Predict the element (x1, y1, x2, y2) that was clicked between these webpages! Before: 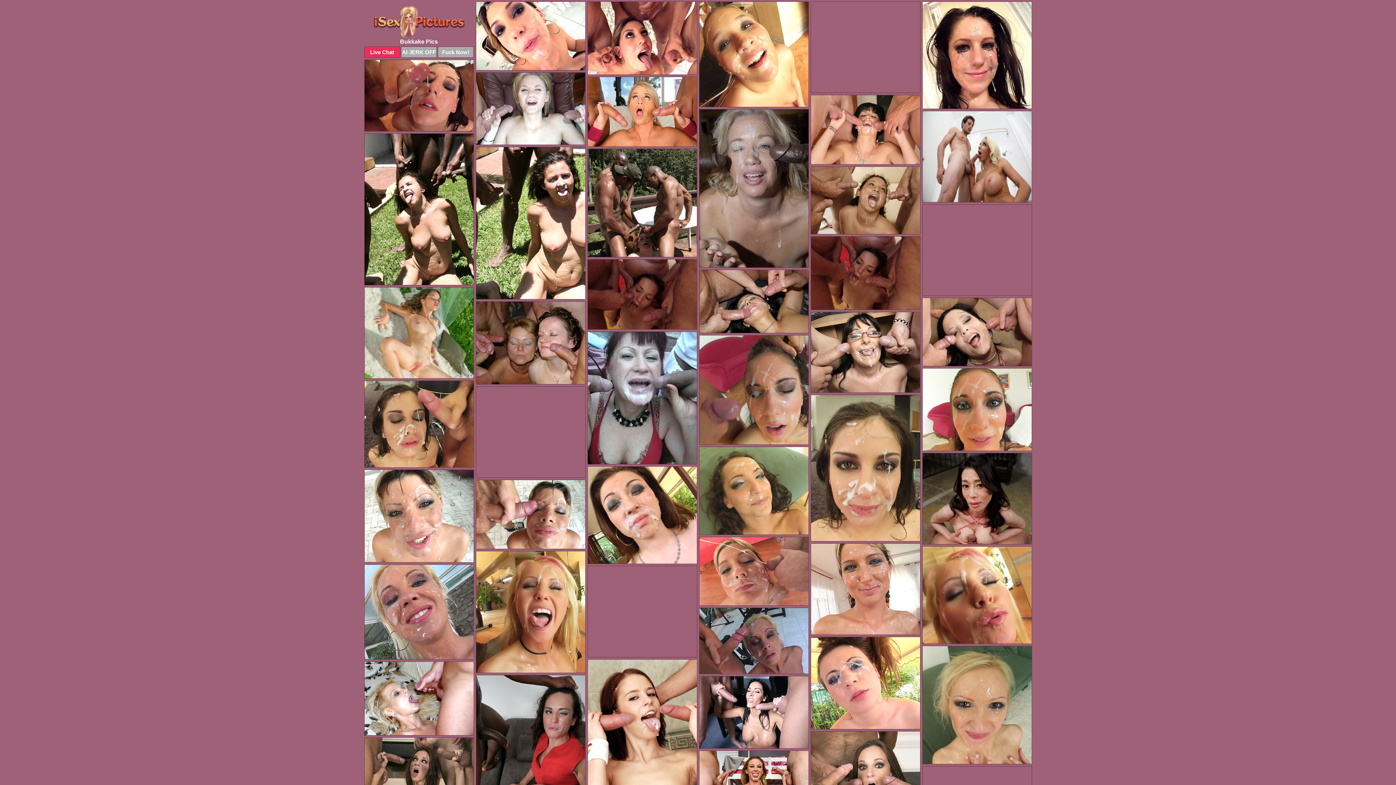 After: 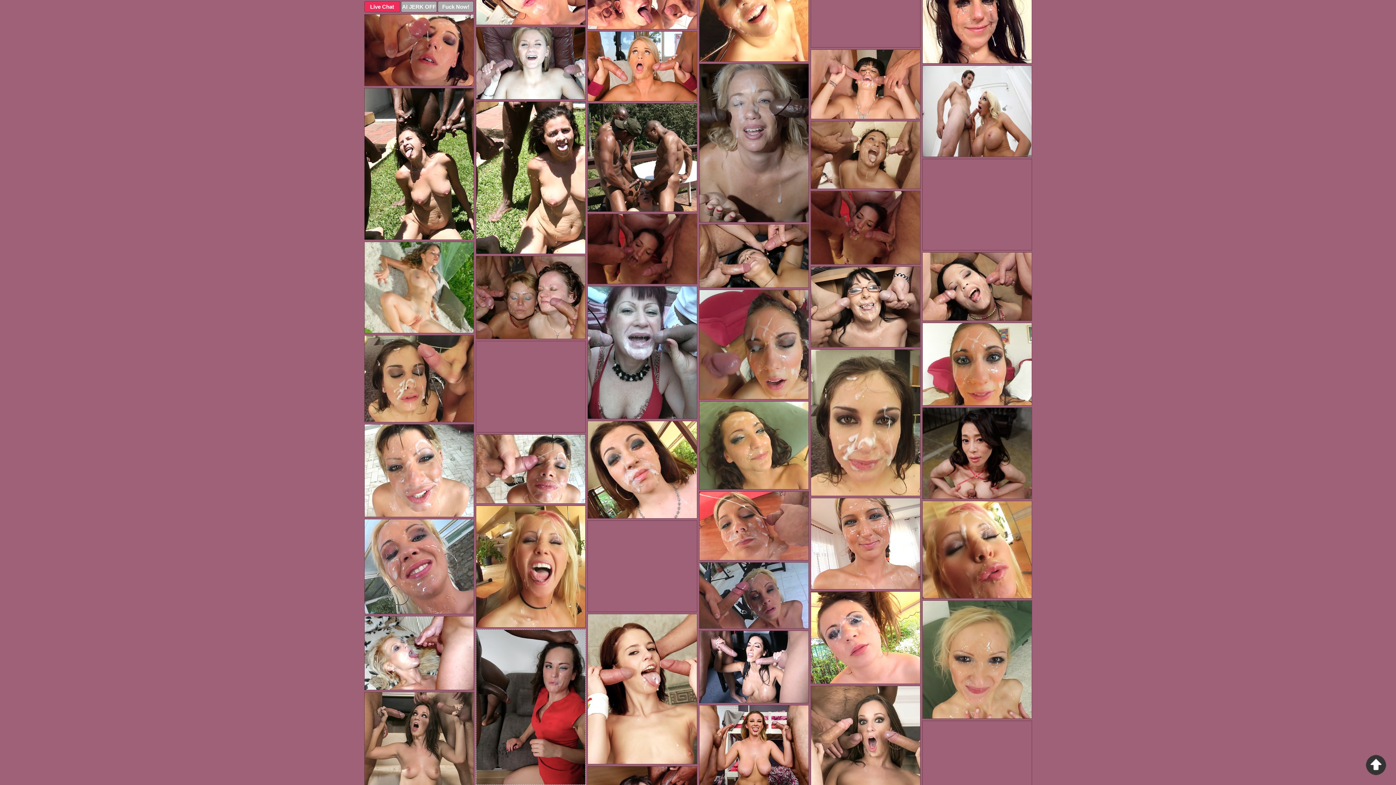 Action: bbox: (475, 675, 585, 830)